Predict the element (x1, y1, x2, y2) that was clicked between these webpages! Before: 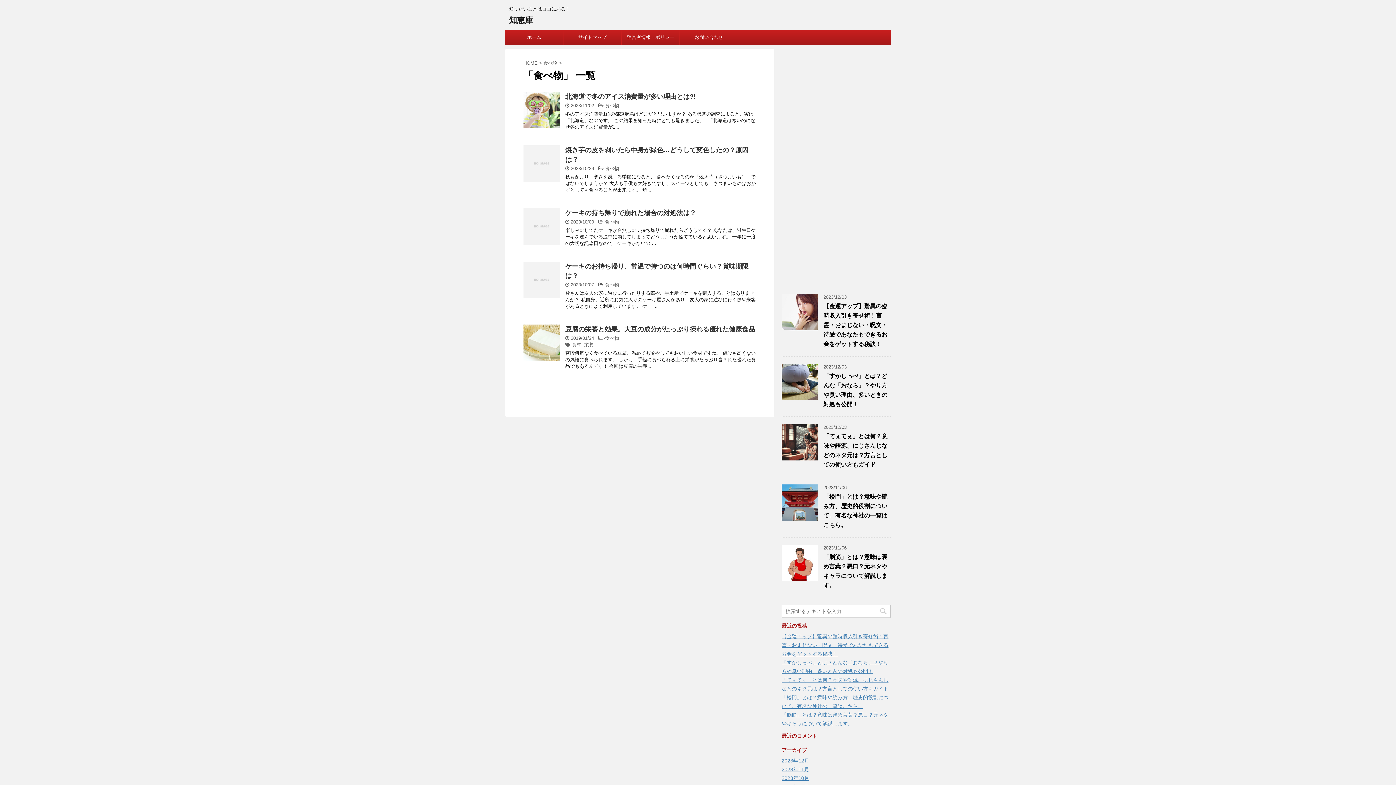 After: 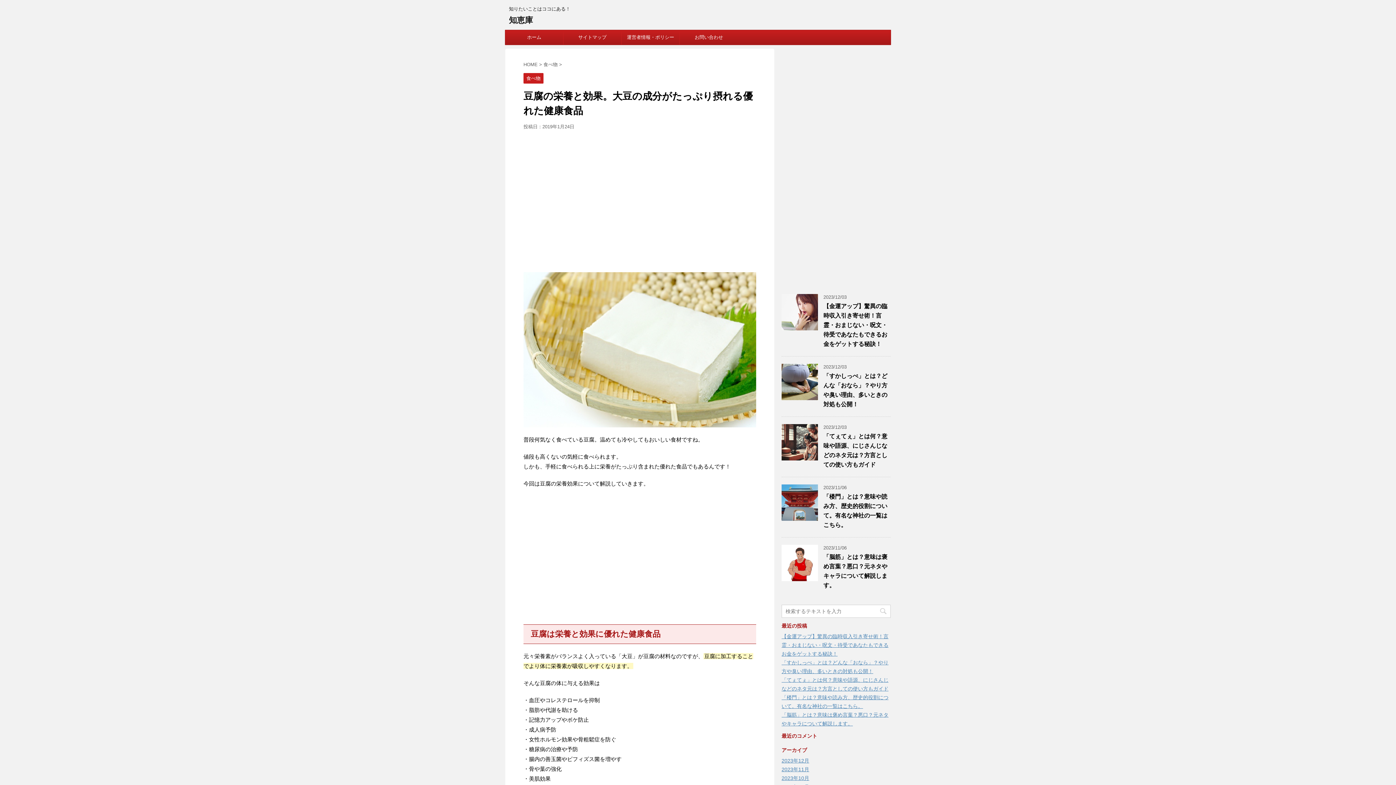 Action: label: 豆腐の栄養と効果。大豆の成分がたっぷり摂れる優れた健康食品 bbox: (565, 325, 755, 333)